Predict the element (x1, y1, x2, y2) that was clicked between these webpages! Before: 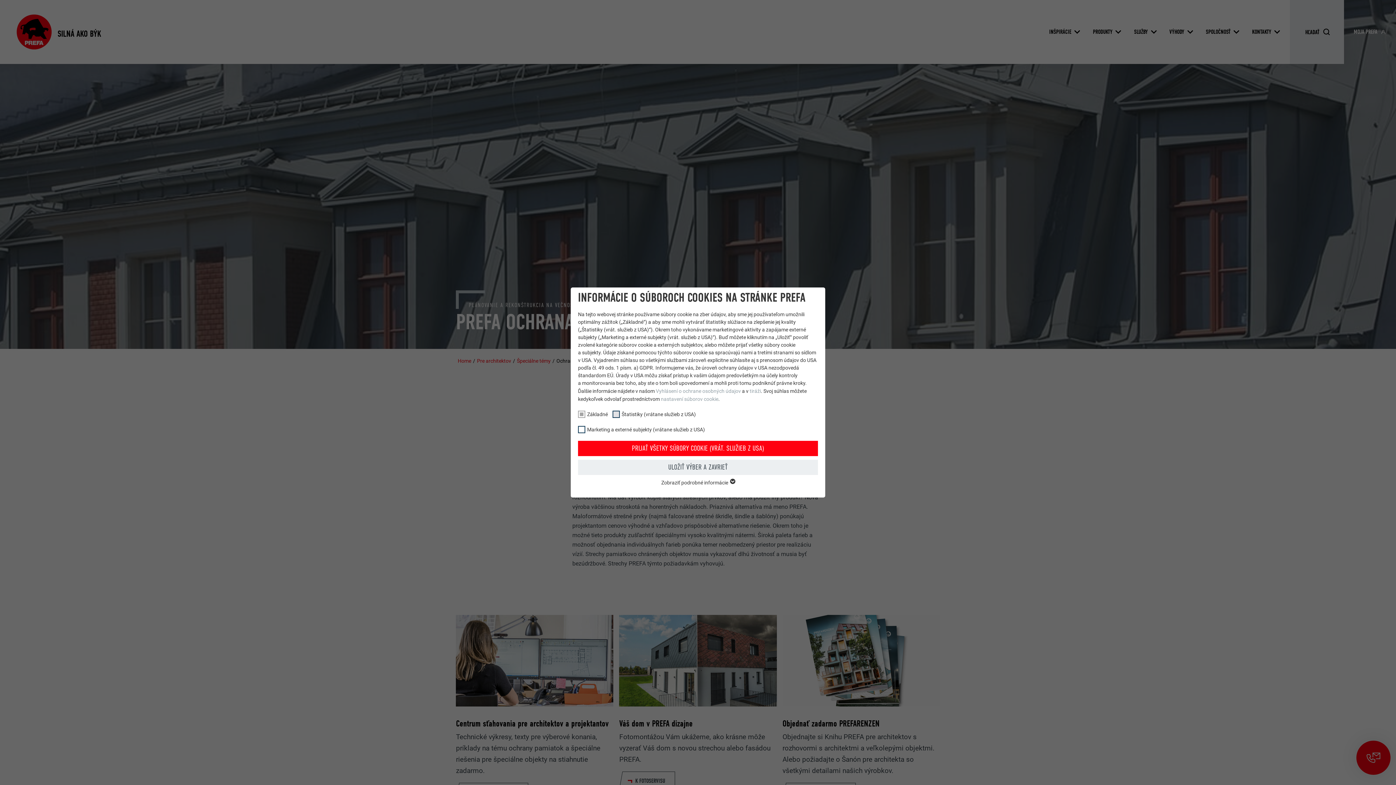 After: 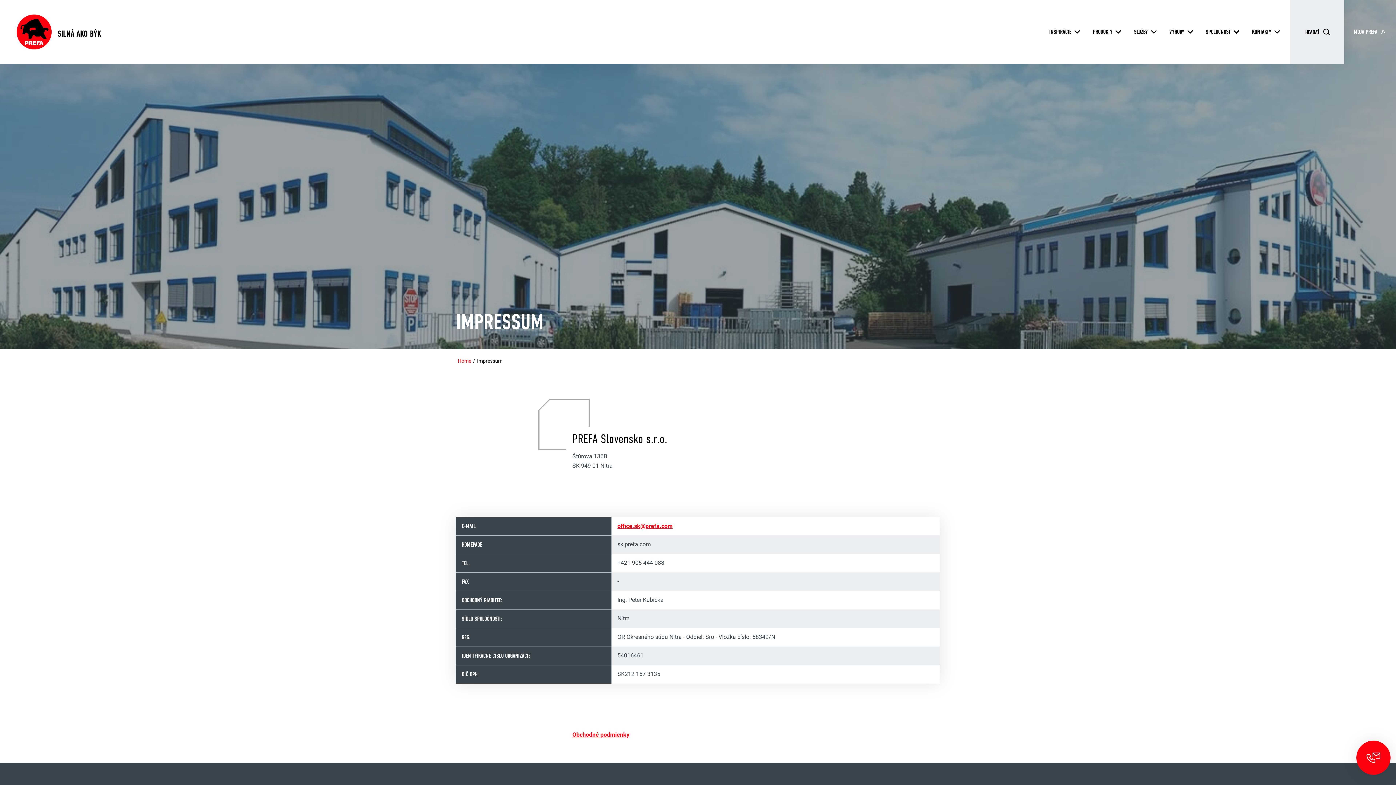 Action: bbox: (749, 388, 761, 394) label: tiráži